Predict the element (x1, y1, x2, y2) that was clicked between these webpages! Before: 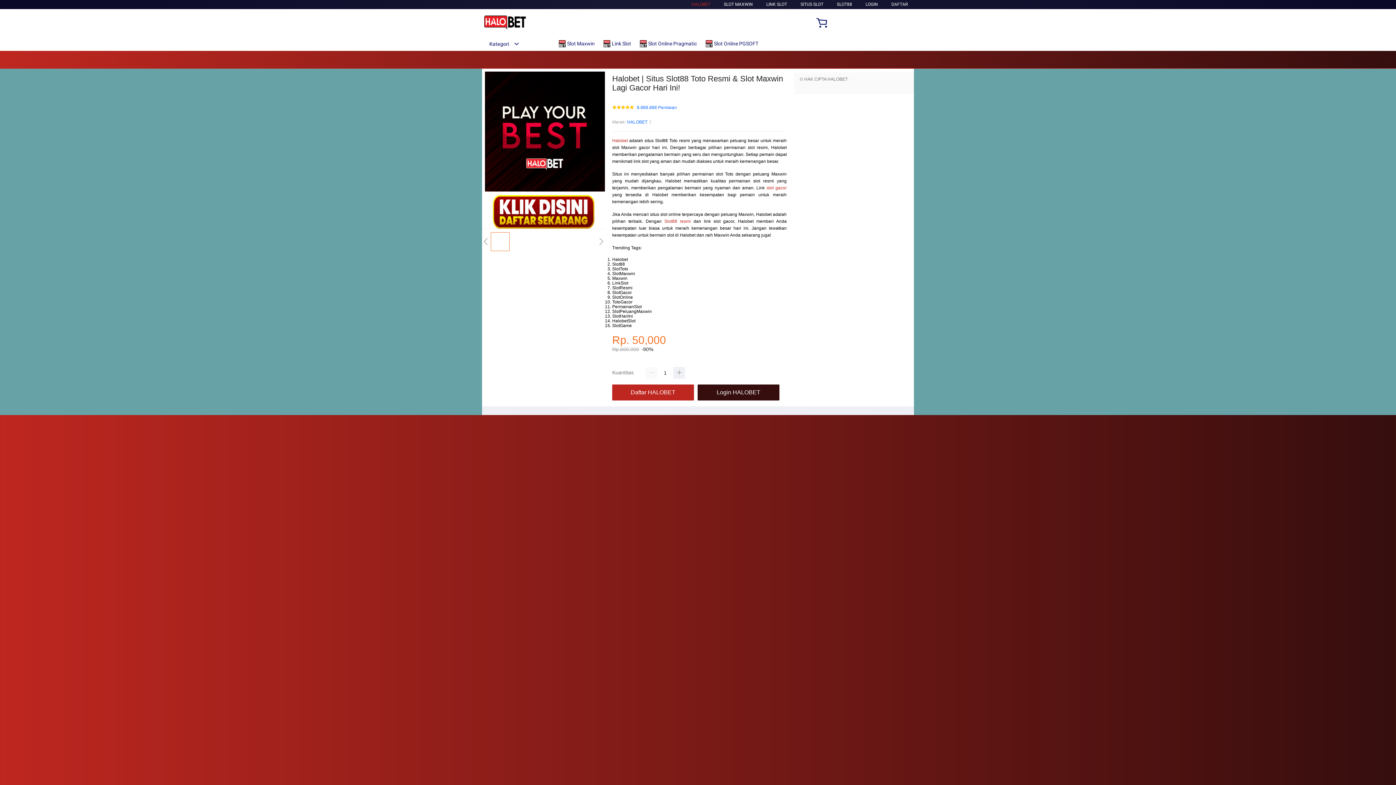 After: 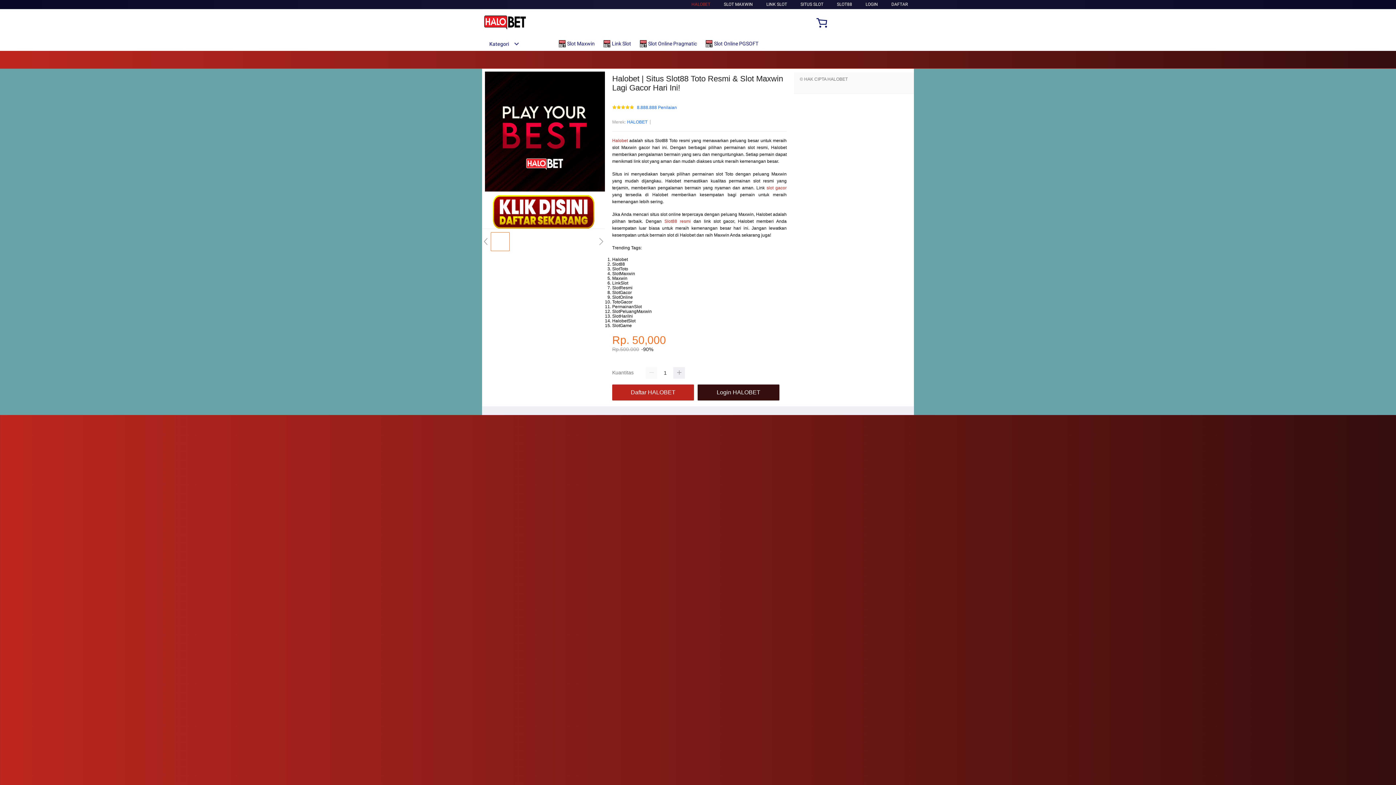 Action: bbox: (603, 36, 634, 50) label:  Link Slot